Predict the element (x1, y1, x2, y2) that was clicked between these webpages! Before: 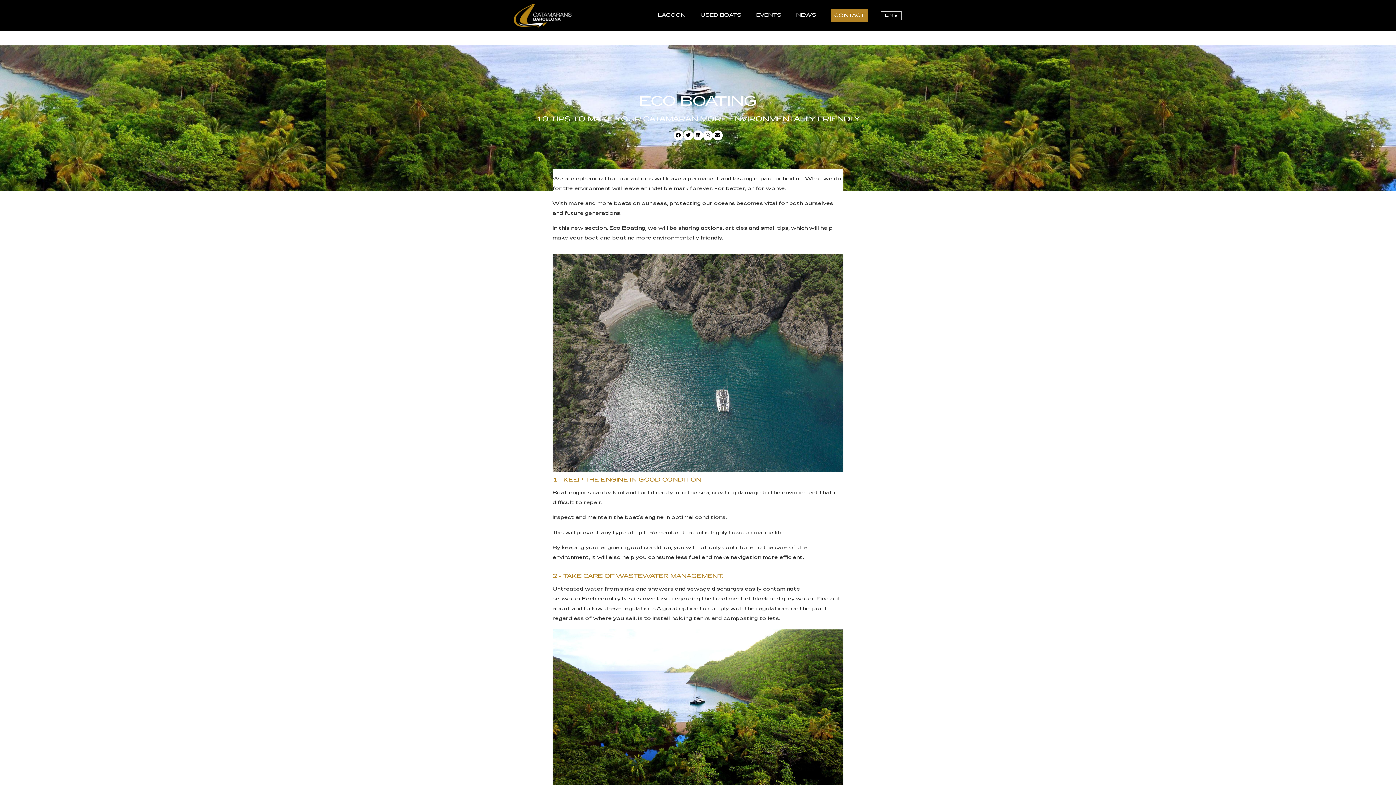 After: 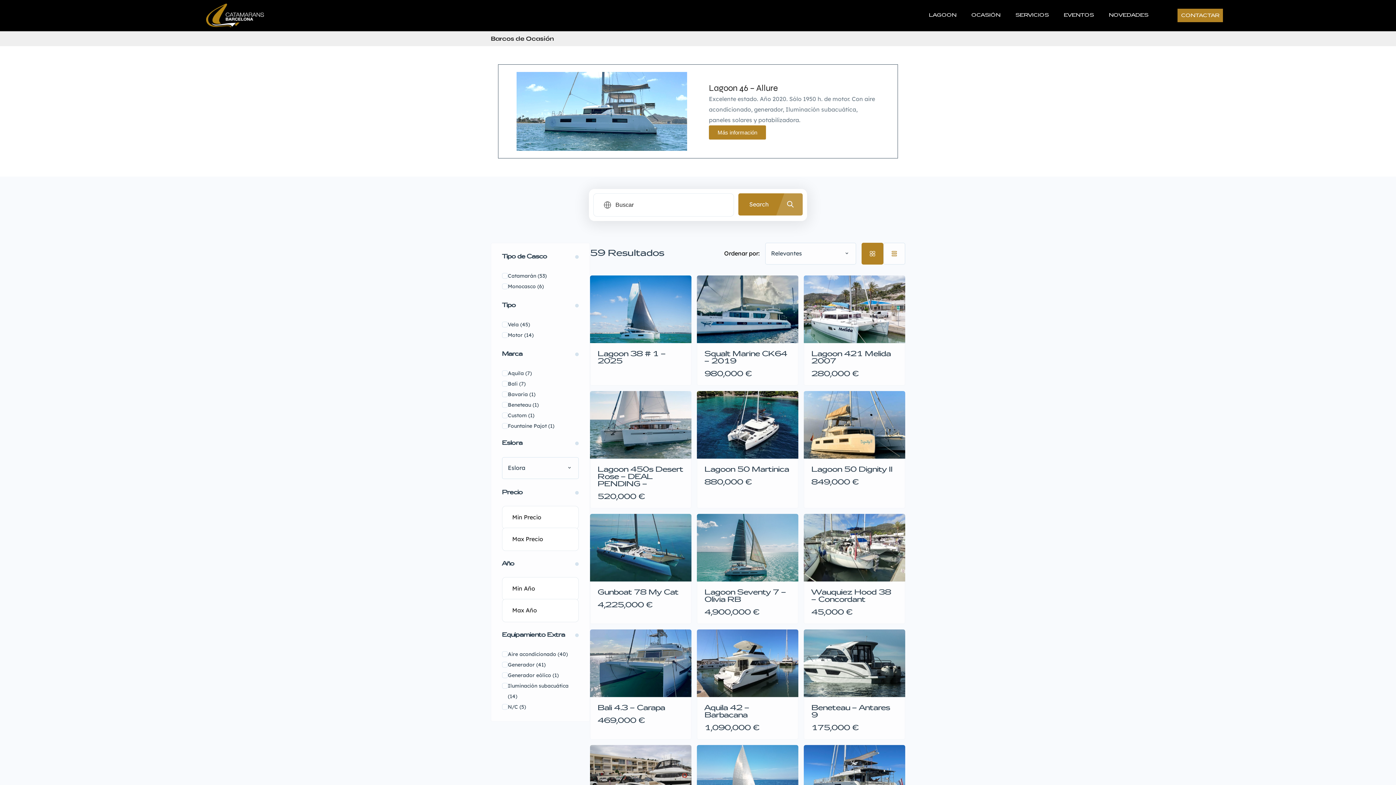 Action: bbox: (693, 7, 748, 23) label: USED BOATS